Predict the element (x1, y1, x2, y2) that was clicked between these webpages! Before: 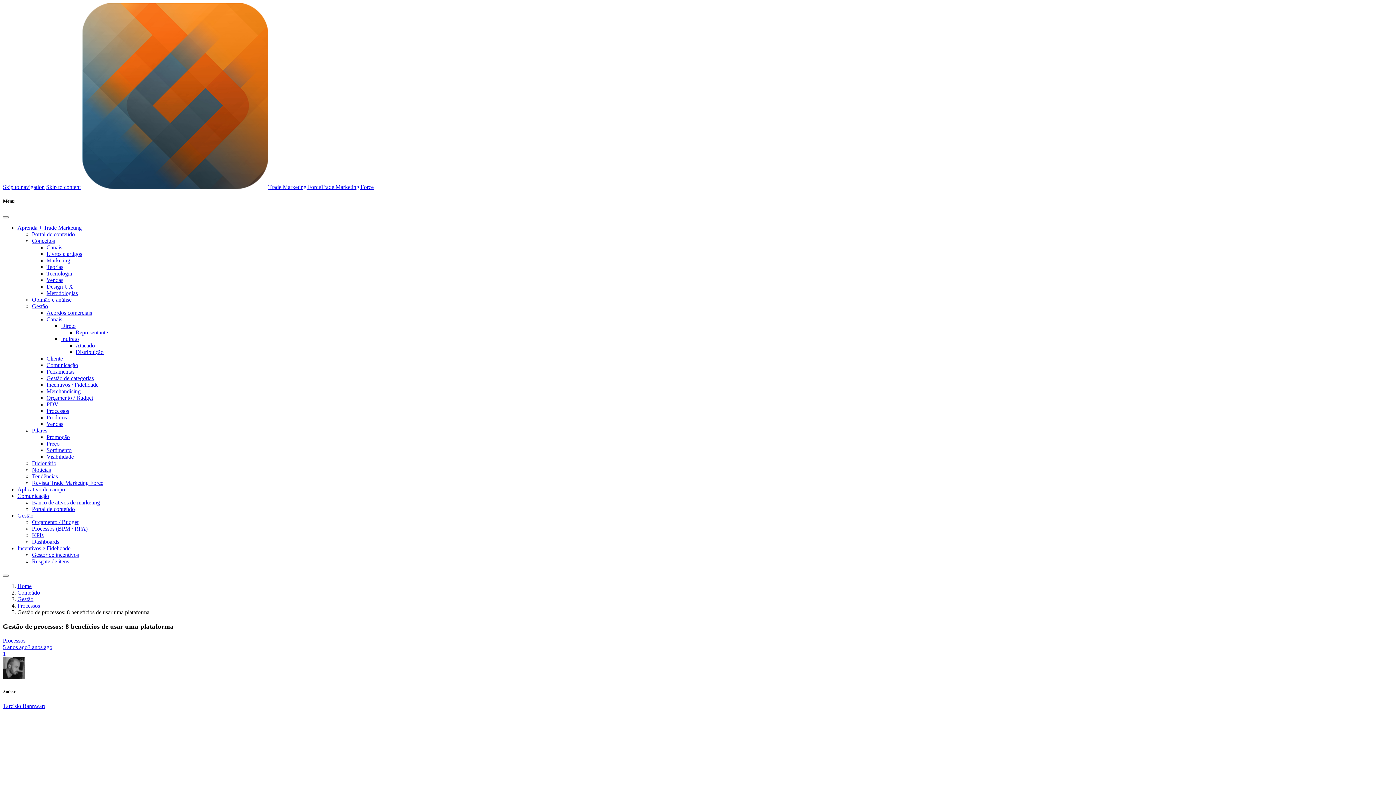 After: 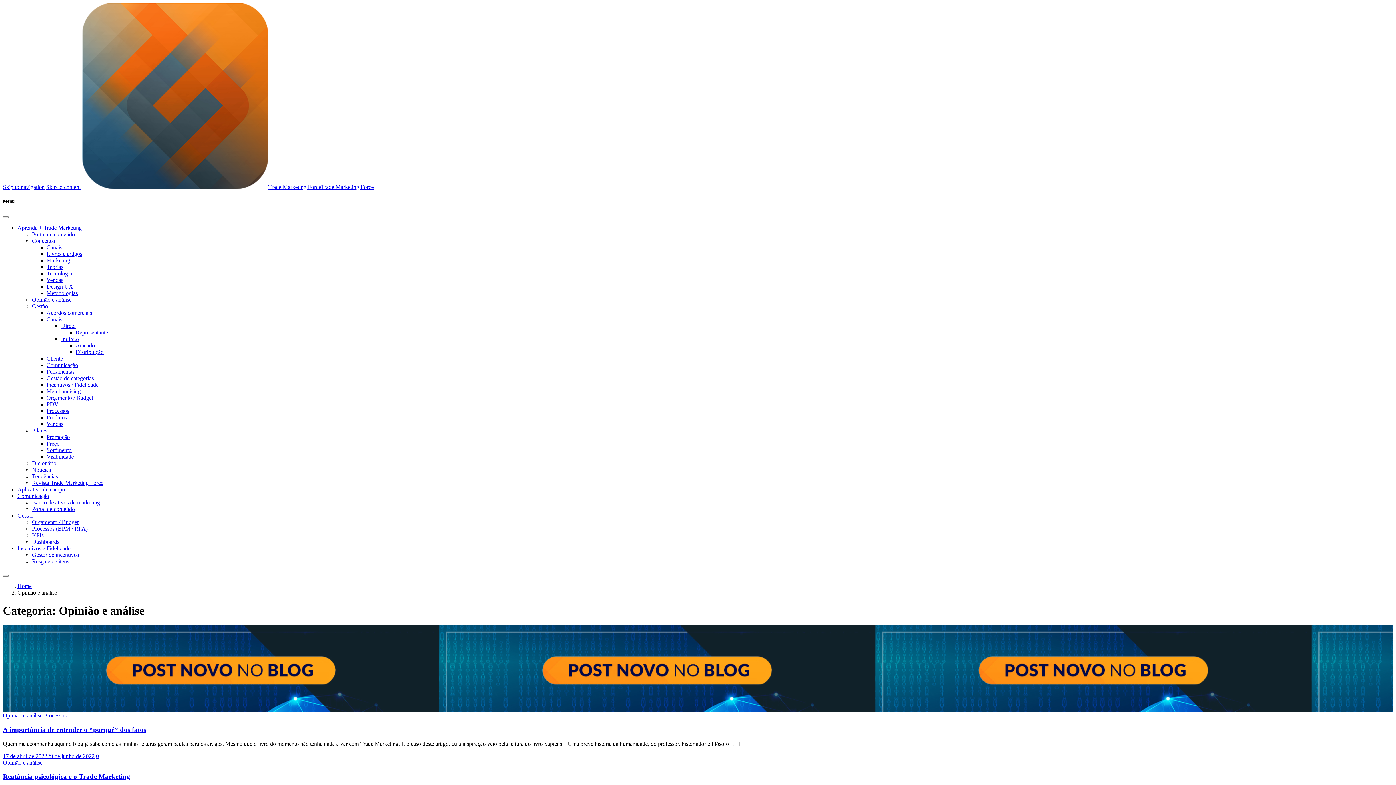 Action: bbox: (32, 296, 71, 303) label: Opinião e análise